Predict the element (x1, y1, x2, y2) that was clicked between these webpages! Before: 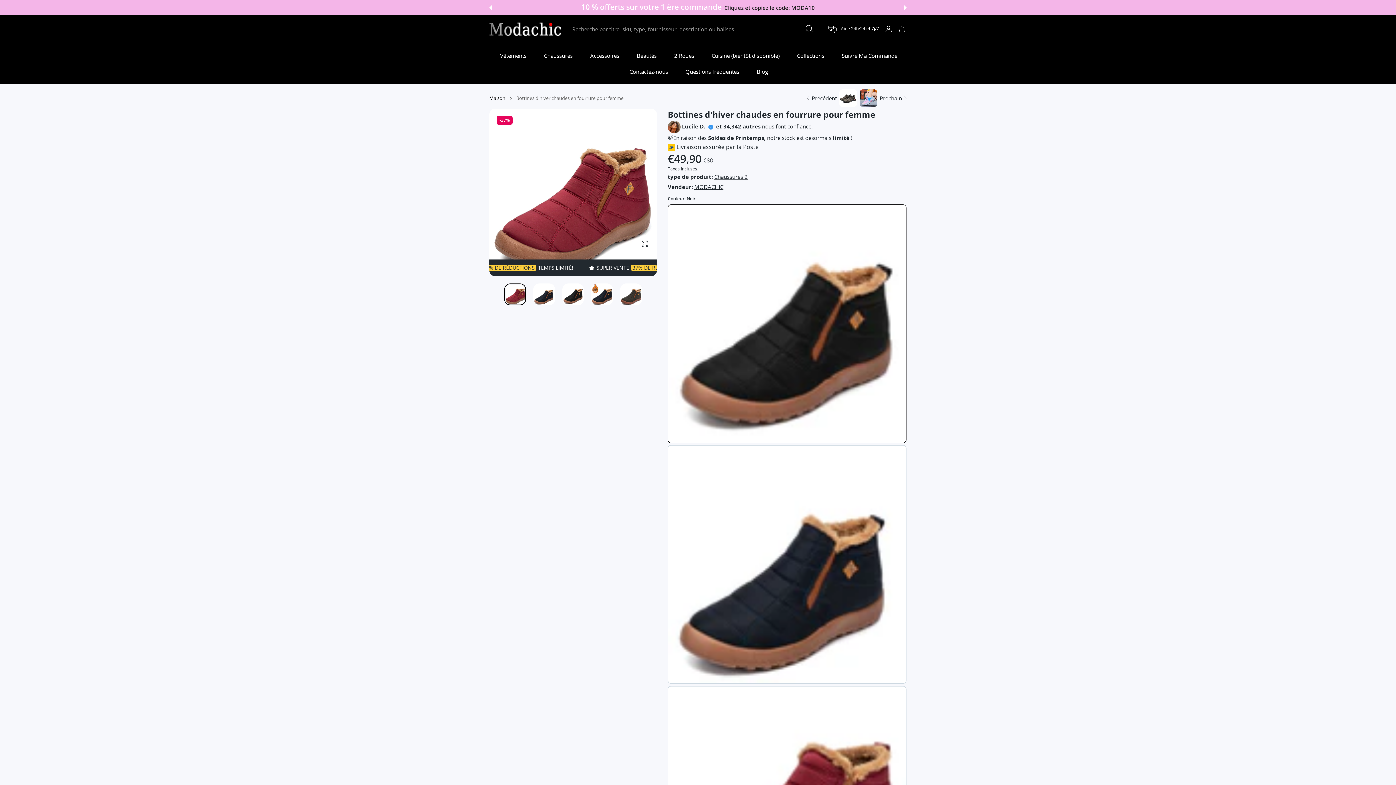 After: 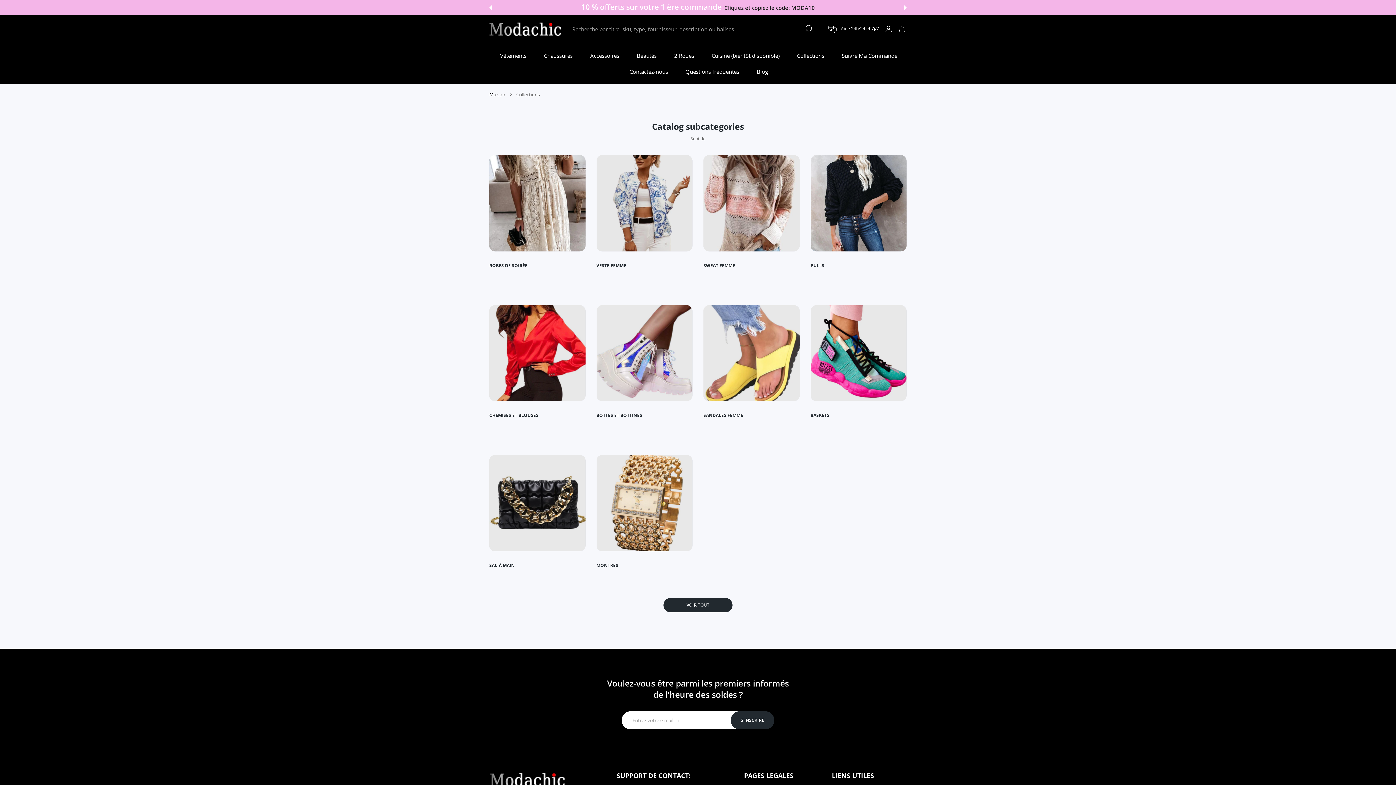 Action: bbox: (787, 47, 834, 63) label: Collections